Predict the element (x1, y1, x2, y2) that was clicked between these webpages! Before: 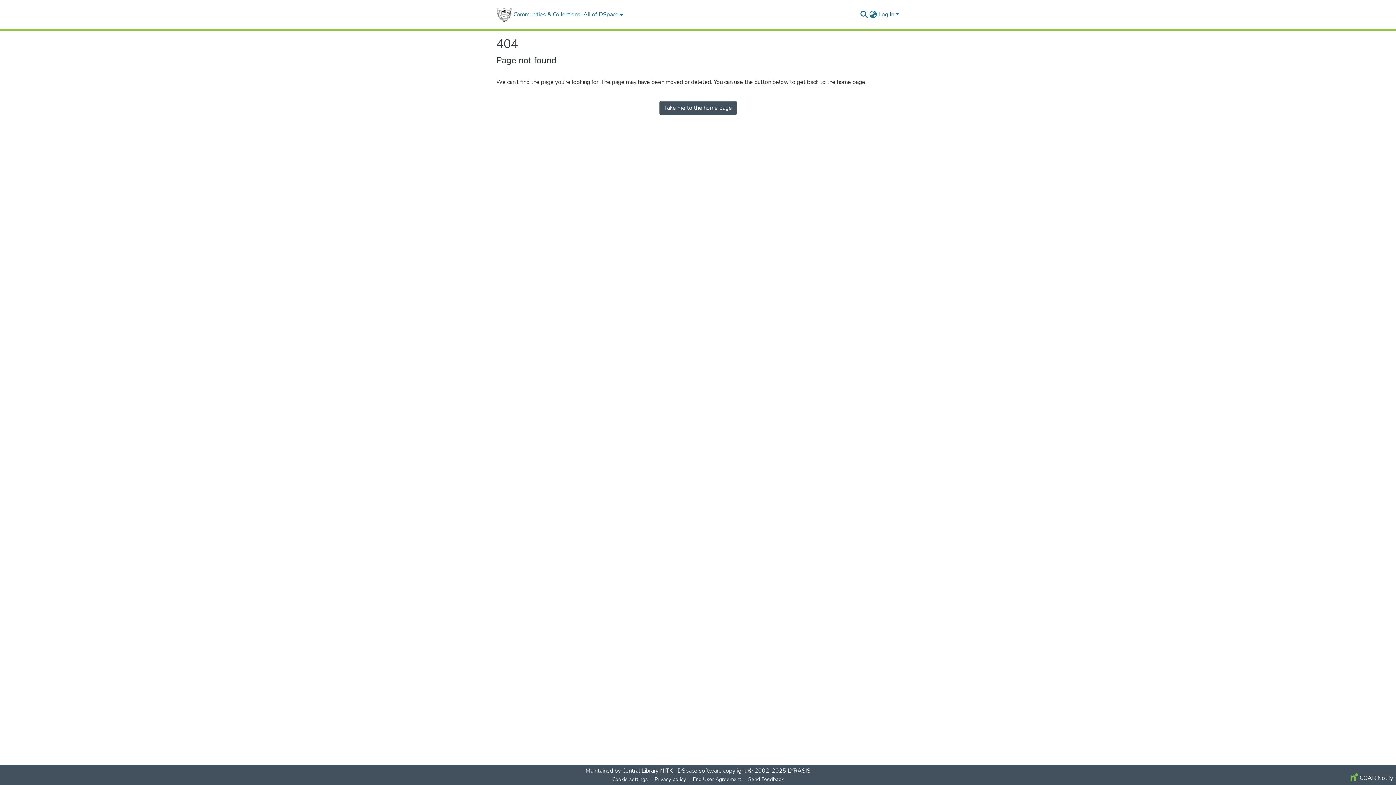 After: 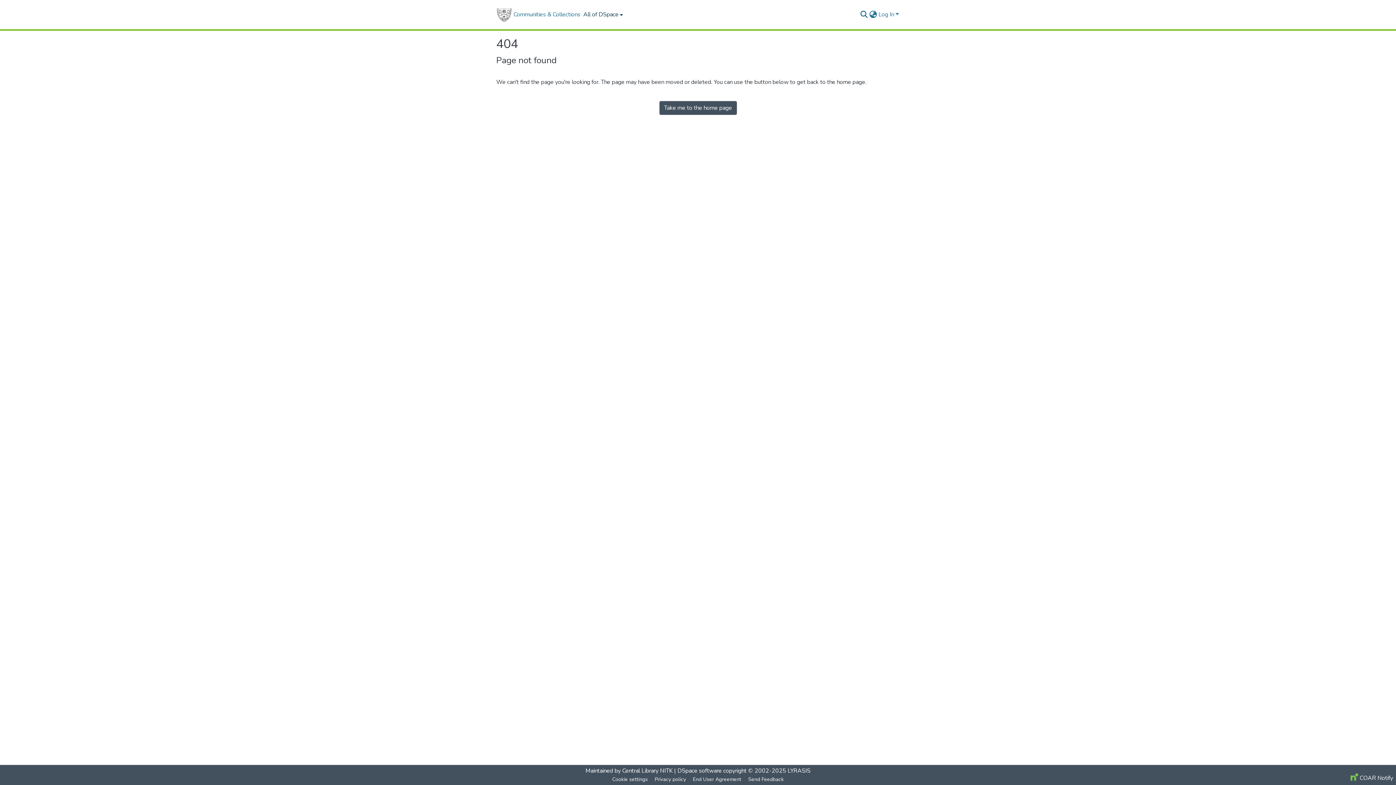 Action: bbox: (582, 0, 623, 29) label: All of DSpace